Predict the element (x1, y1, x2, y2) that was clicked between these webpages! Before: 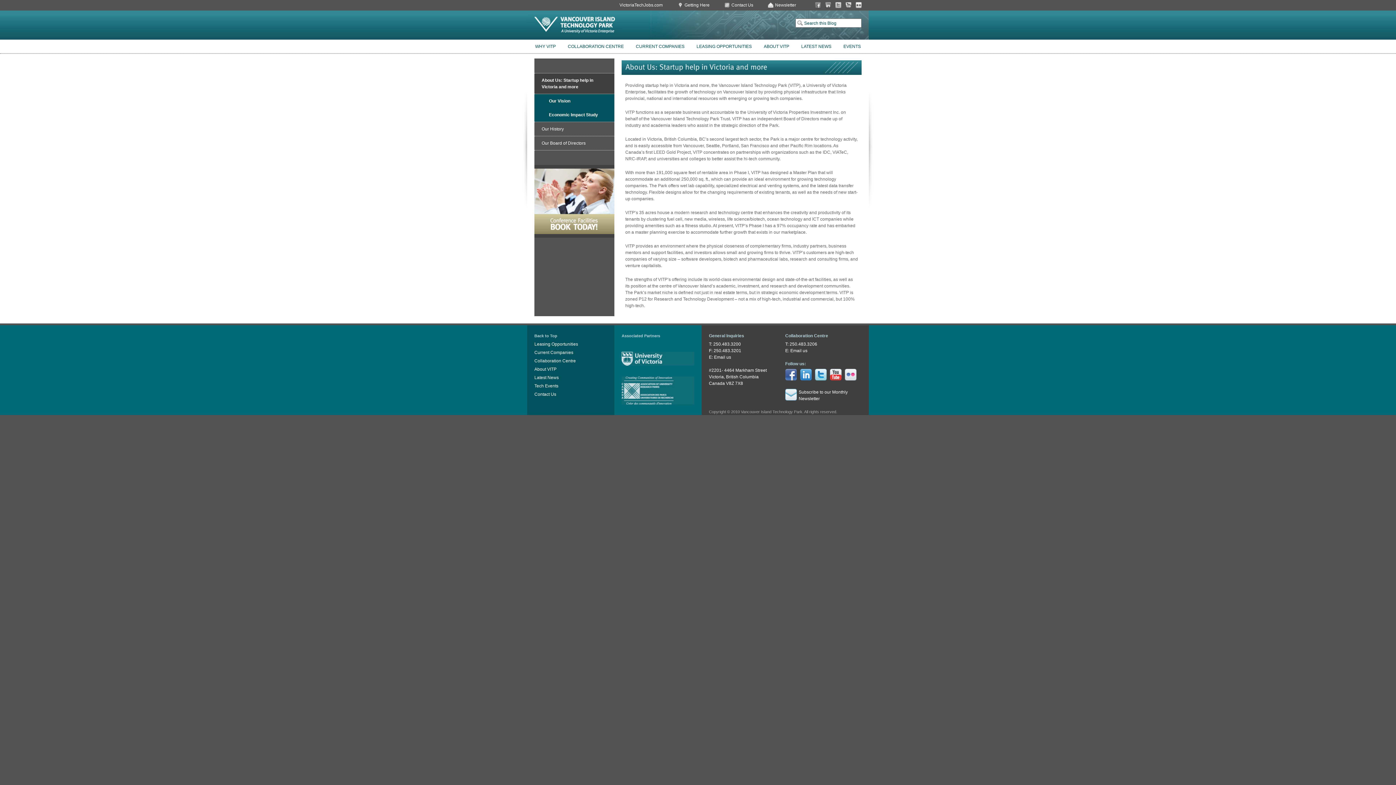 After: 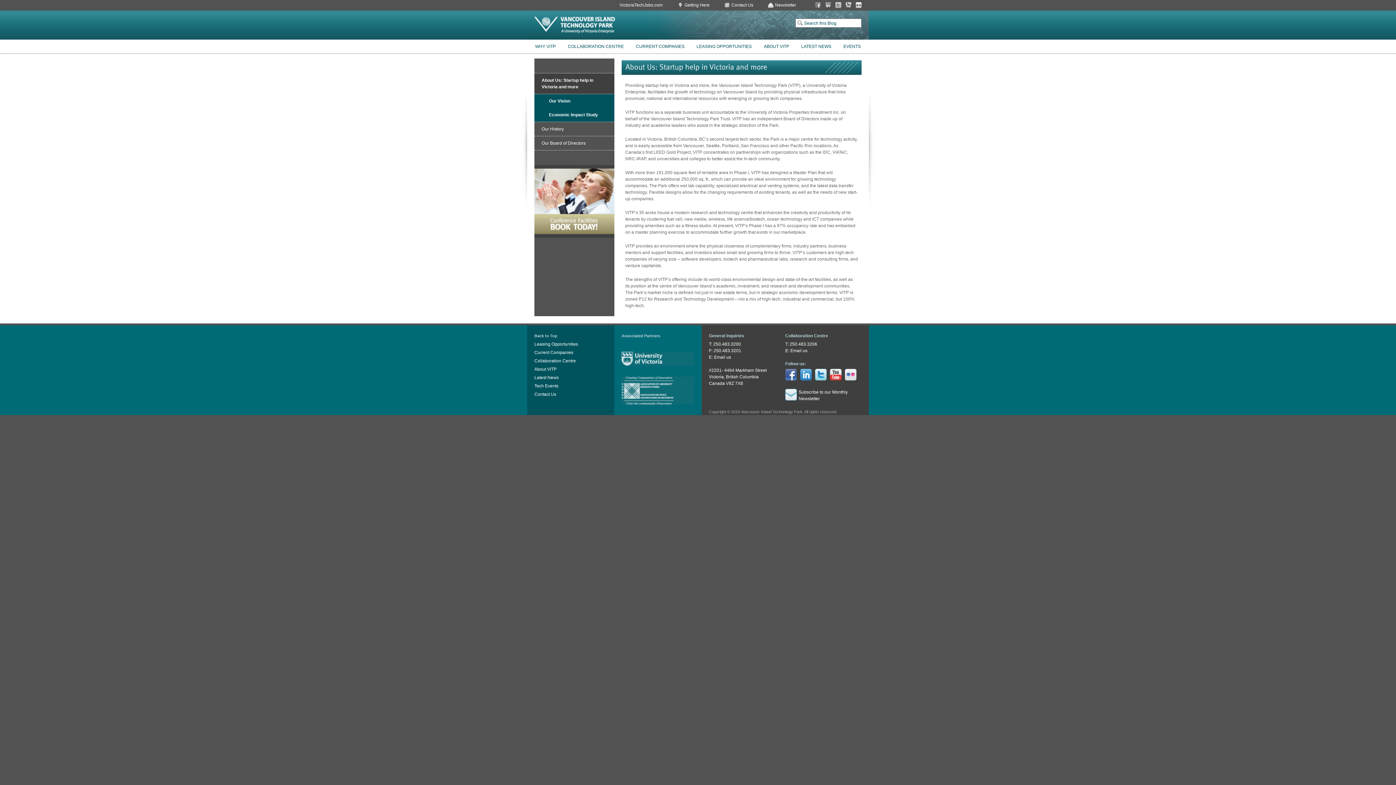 Action: label: Back to Top bbox: (534, 333, 557, 338)